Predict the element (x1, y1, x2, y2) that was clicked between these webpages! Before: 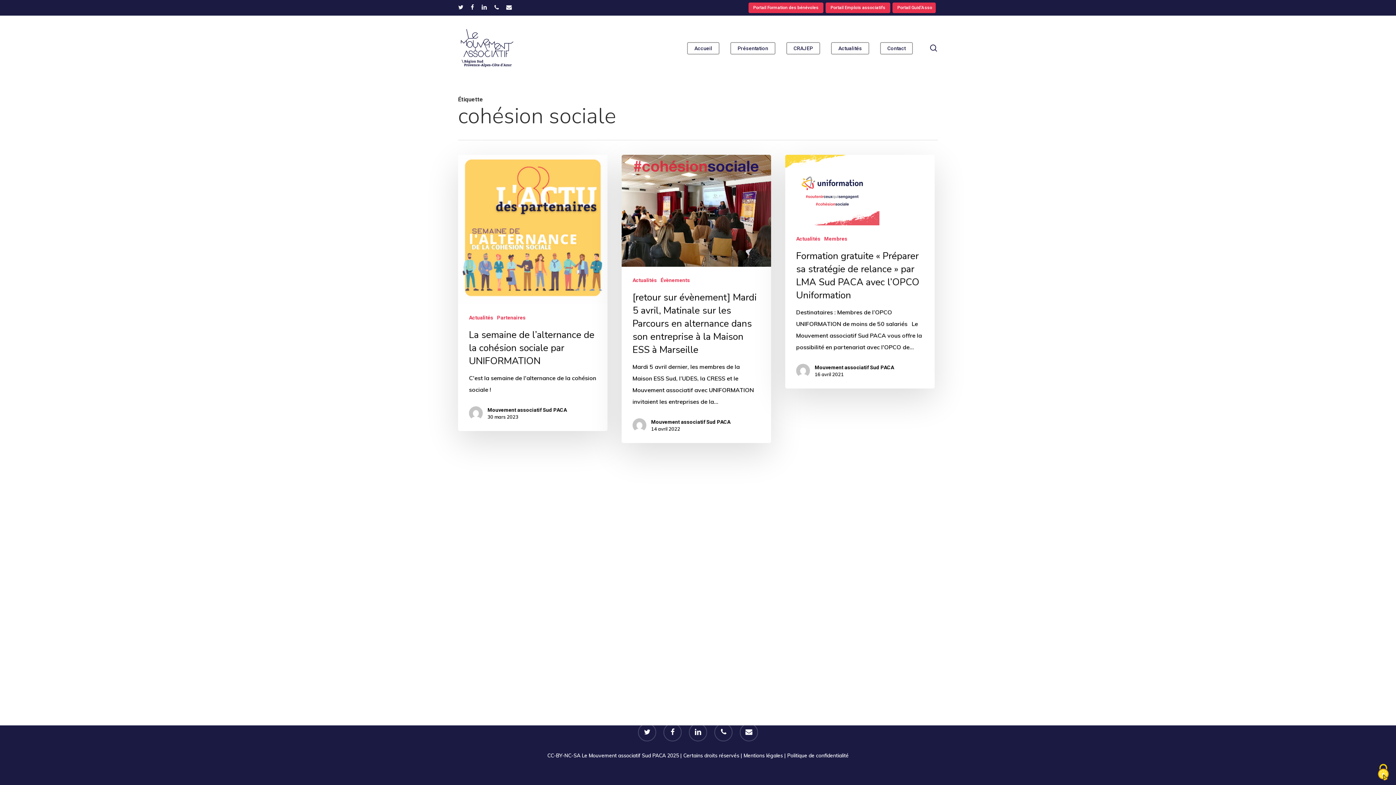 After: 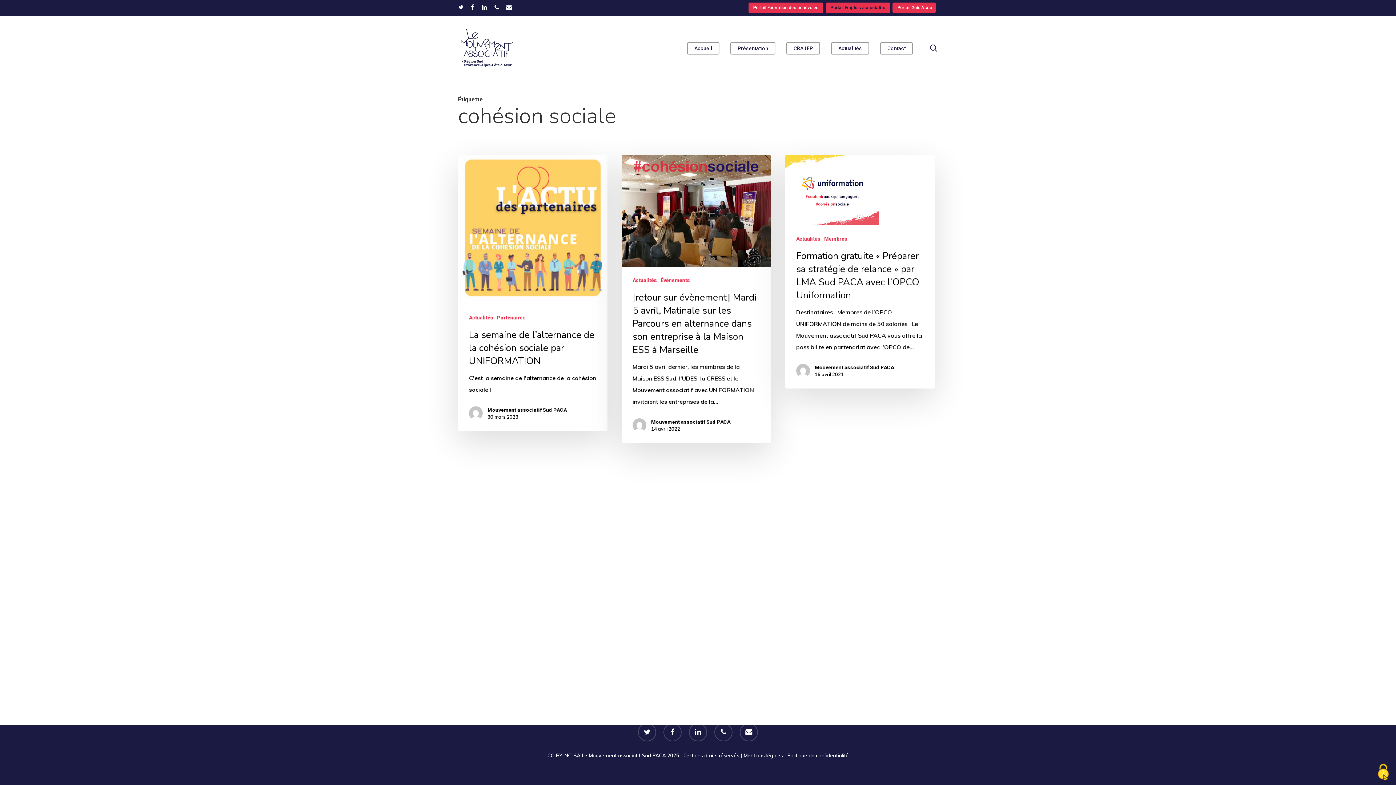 Action: bbox: (830, 3, 885, 11) label: Portail Emplois associatifs